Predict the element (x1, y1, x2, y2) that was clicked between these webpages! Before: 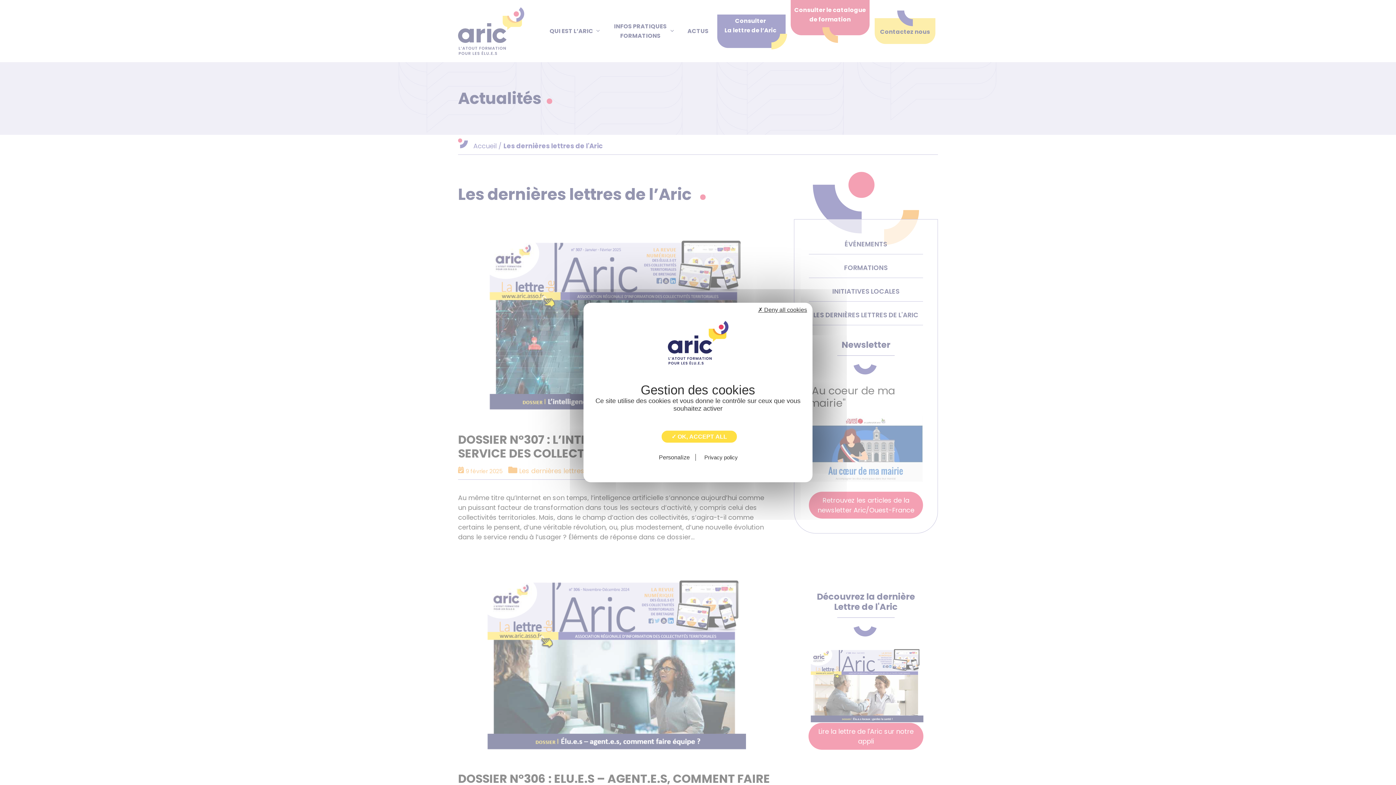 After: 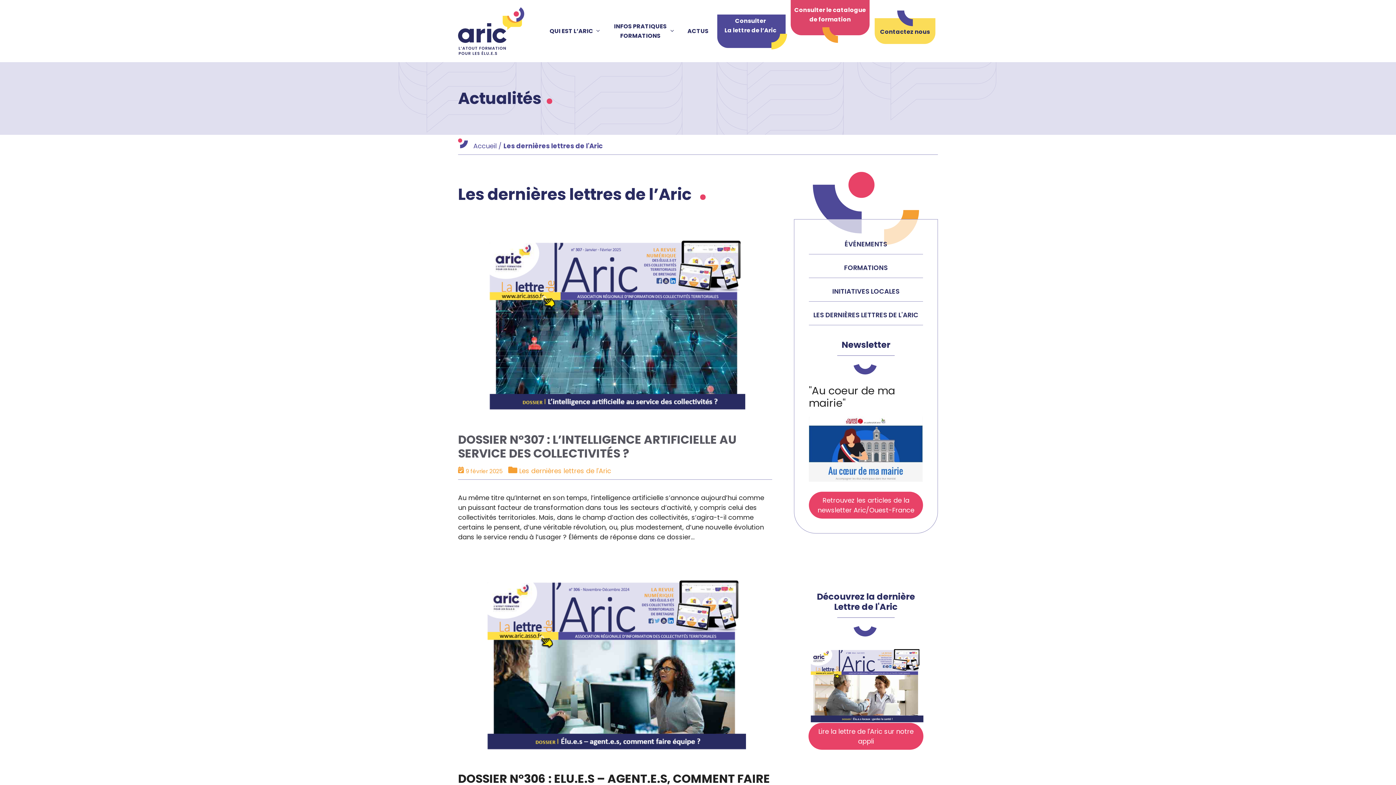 Action: label: ✓ OK, ACCEPT ALL bbox: (661, 430, 737, 442)